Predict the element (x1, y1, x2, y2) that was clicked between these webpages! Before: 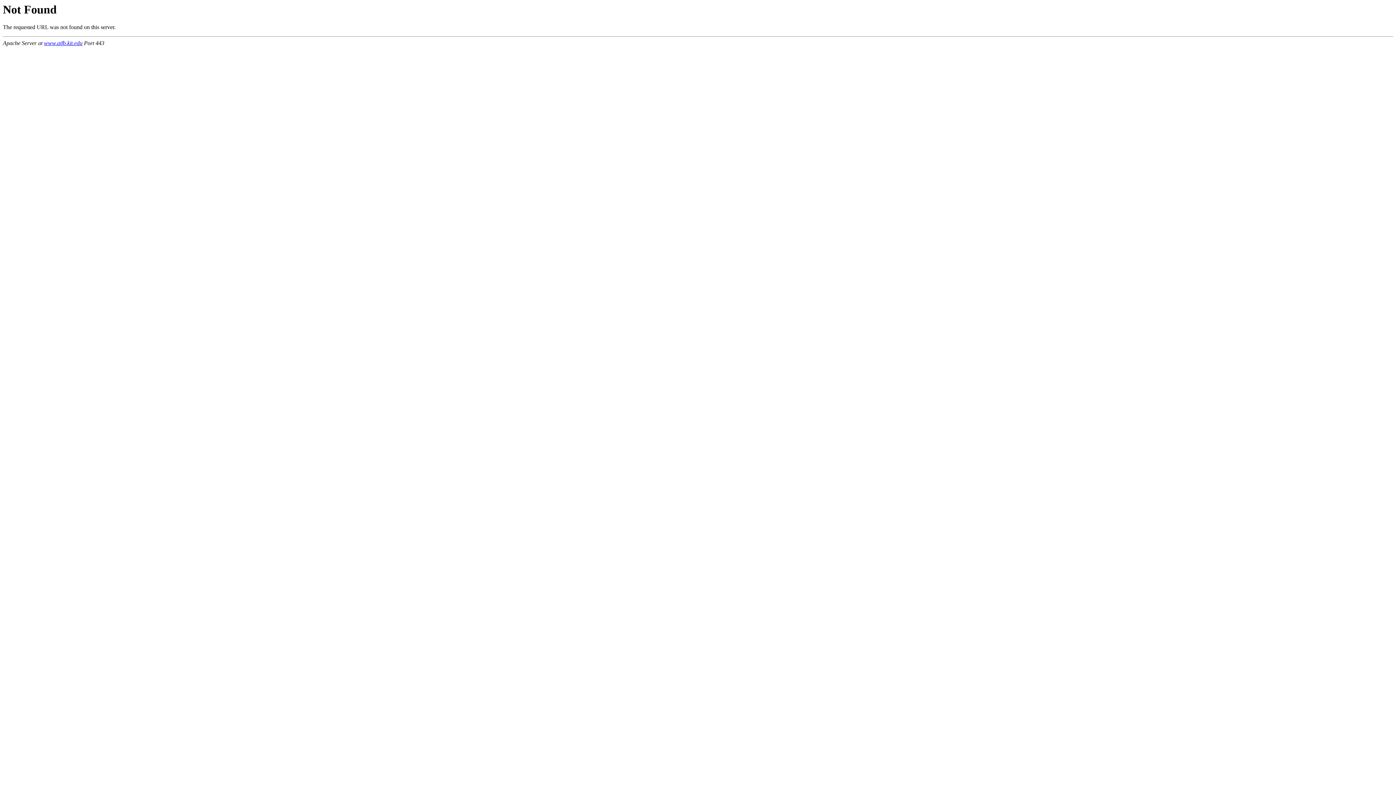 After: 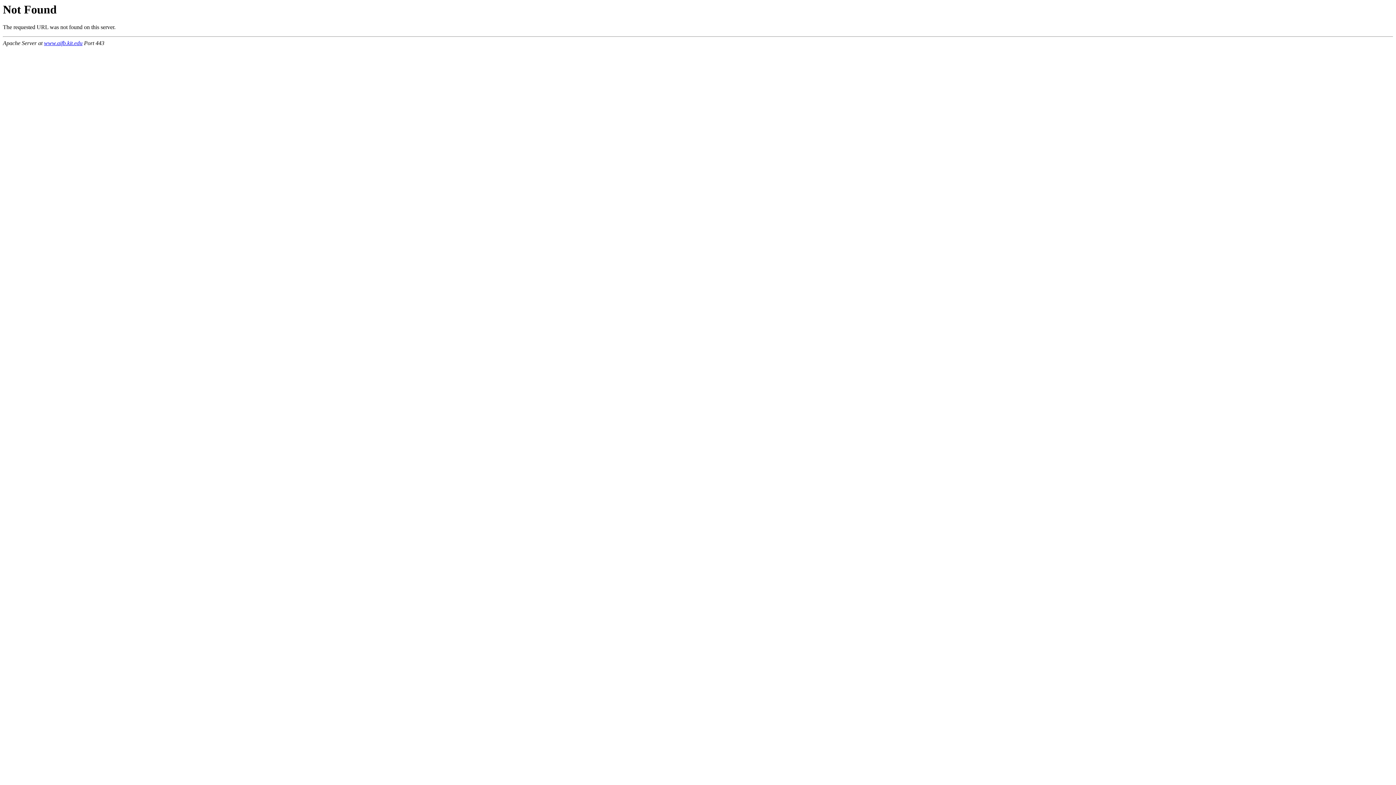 Action: label: www.aifb.kit.edu bbox: (44, 40, 82, 46)